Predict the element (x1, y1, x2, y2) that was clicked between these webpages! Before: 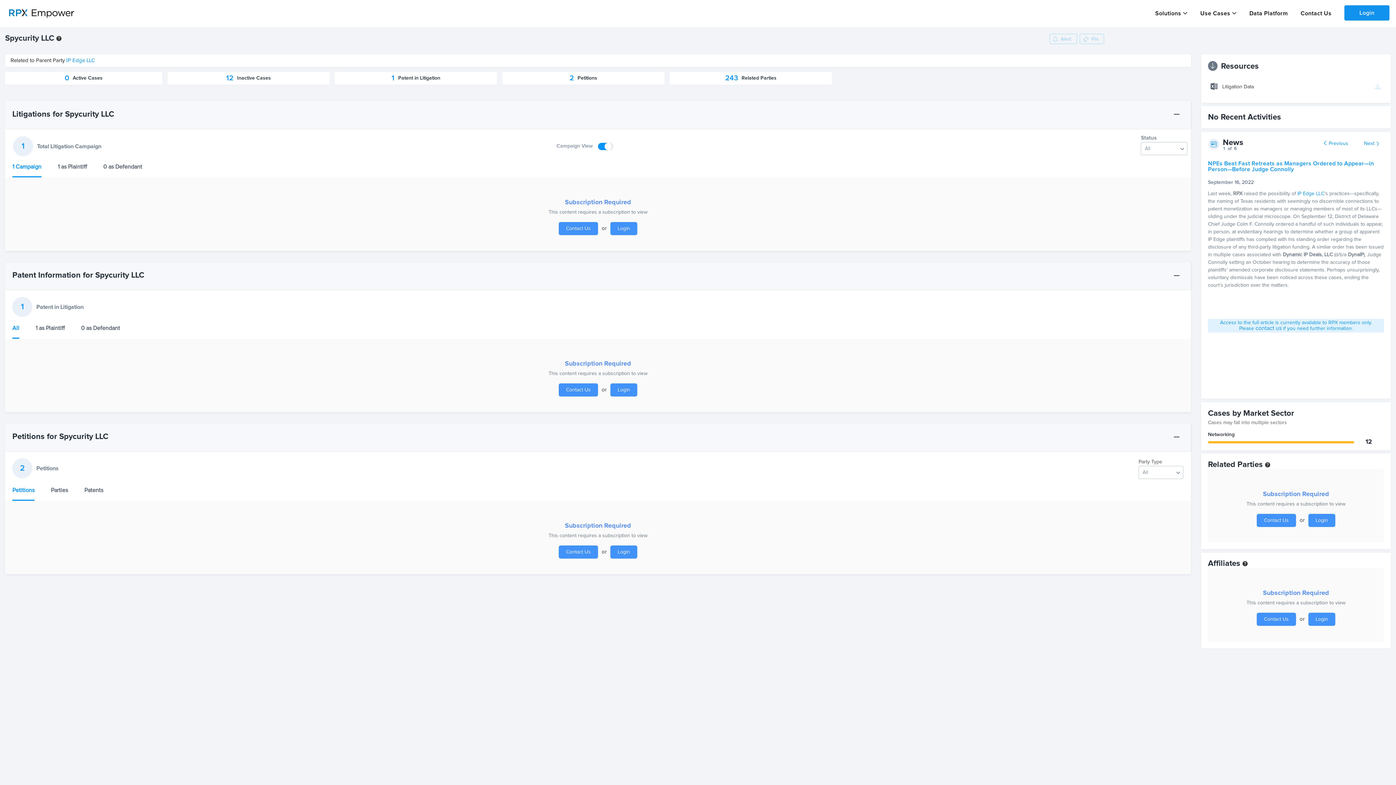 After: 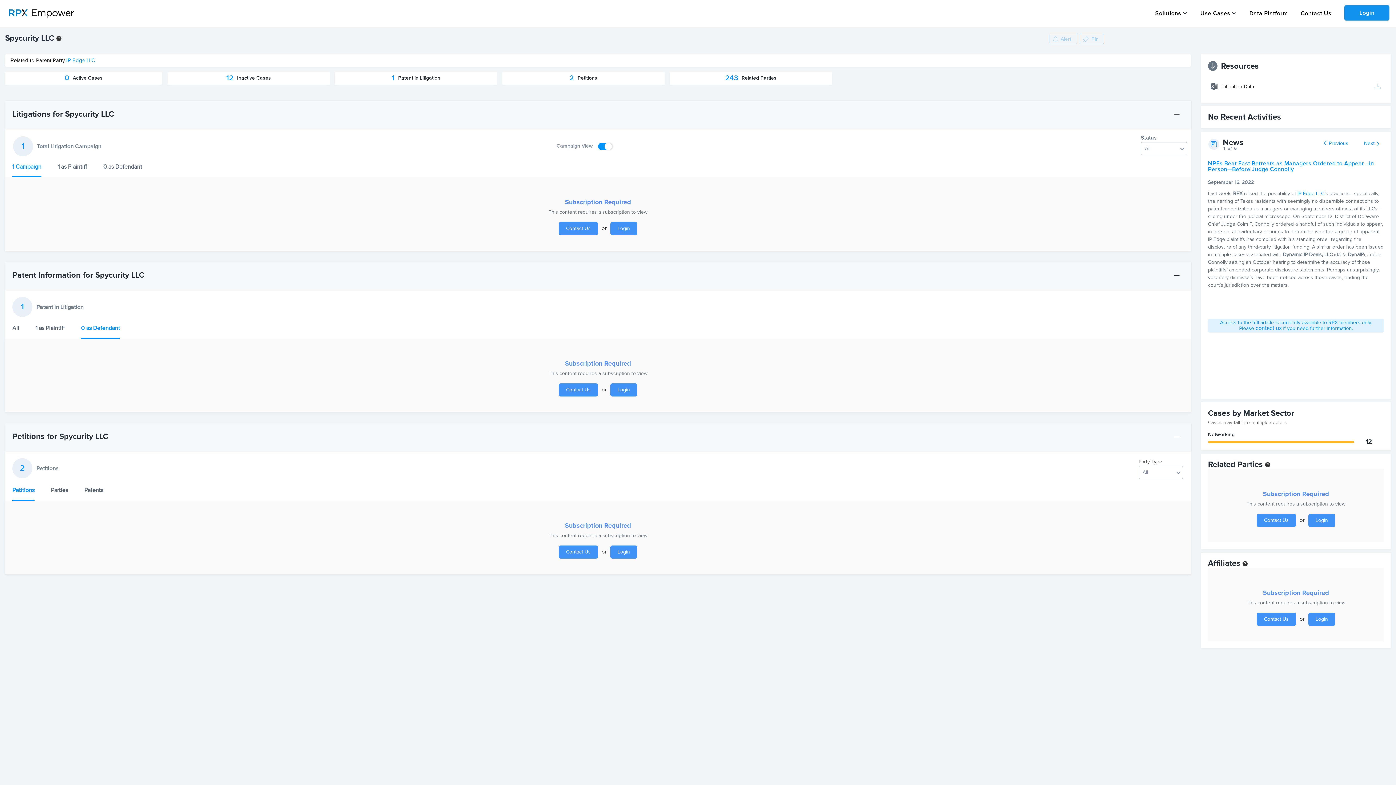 Action: label: 0 as Defendant bbox: (81, 317, 120, 337)